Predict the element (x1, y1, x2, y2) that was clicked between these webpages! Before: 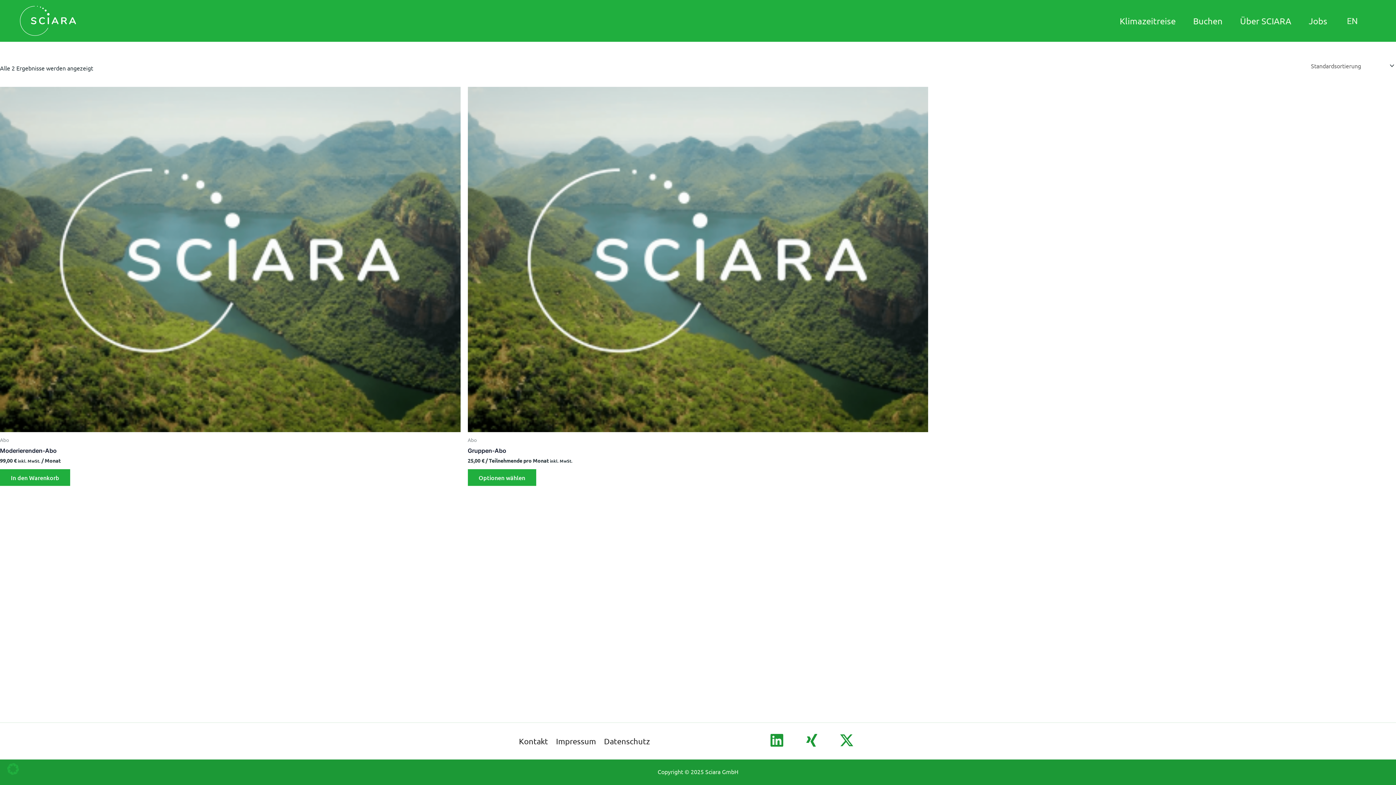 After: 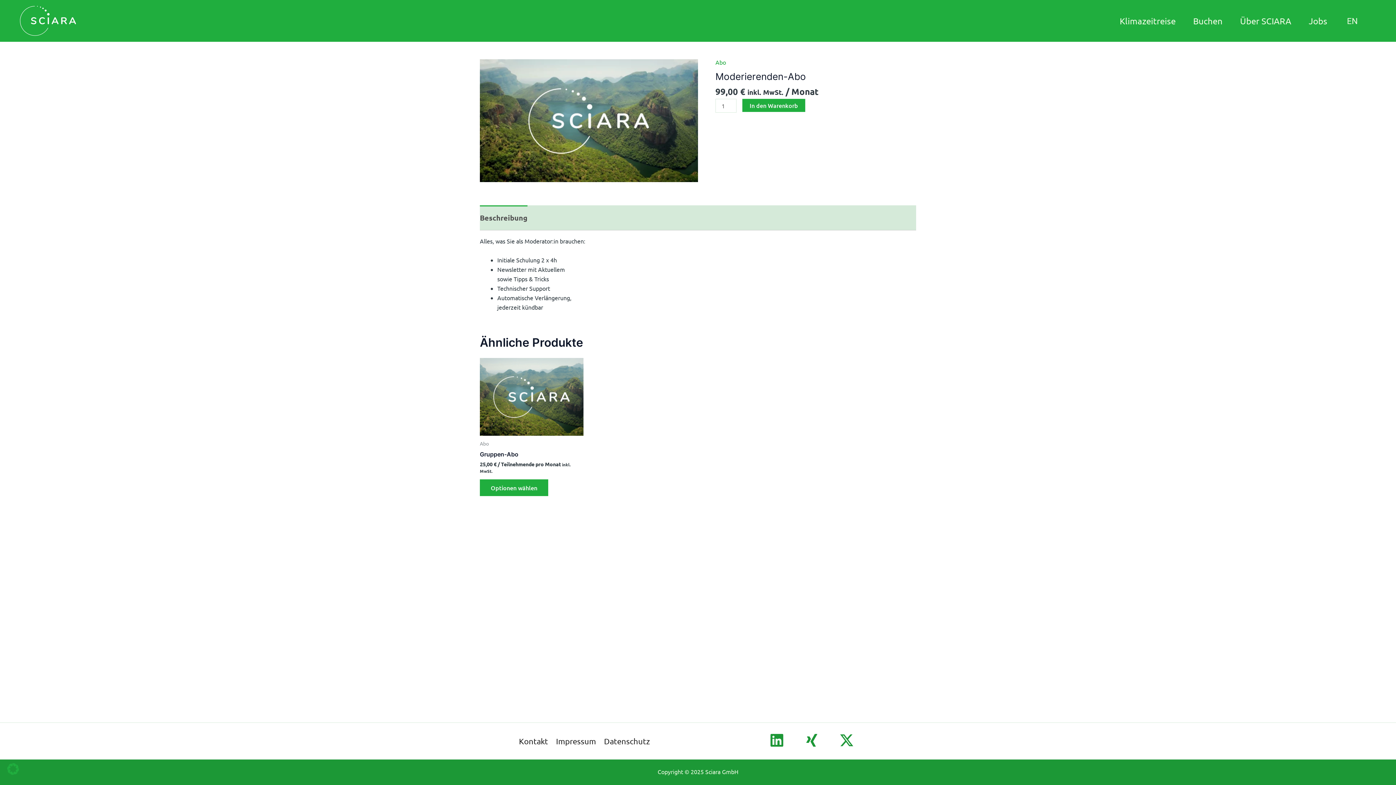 Action: label: Moderierenden-Abo bbox: (0, 447, 460, 457)